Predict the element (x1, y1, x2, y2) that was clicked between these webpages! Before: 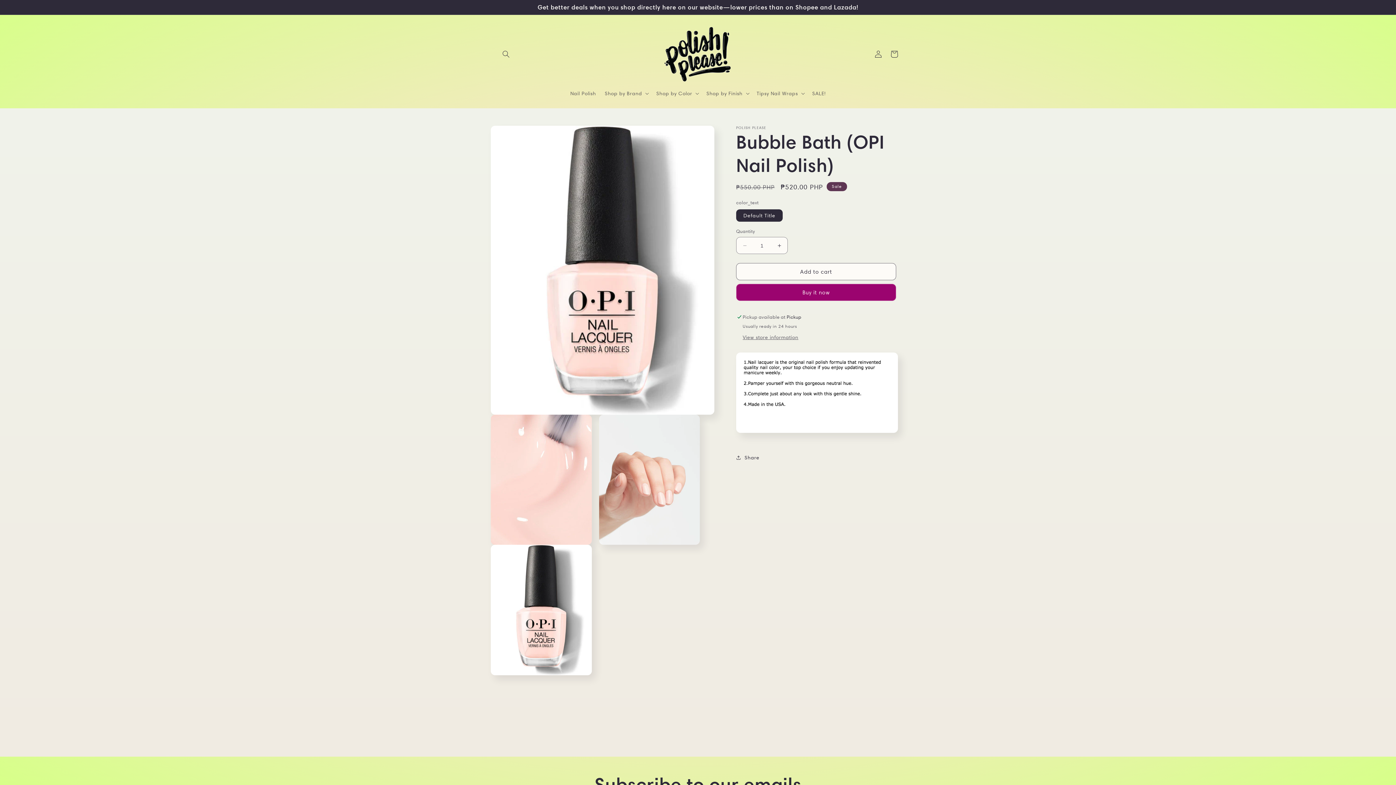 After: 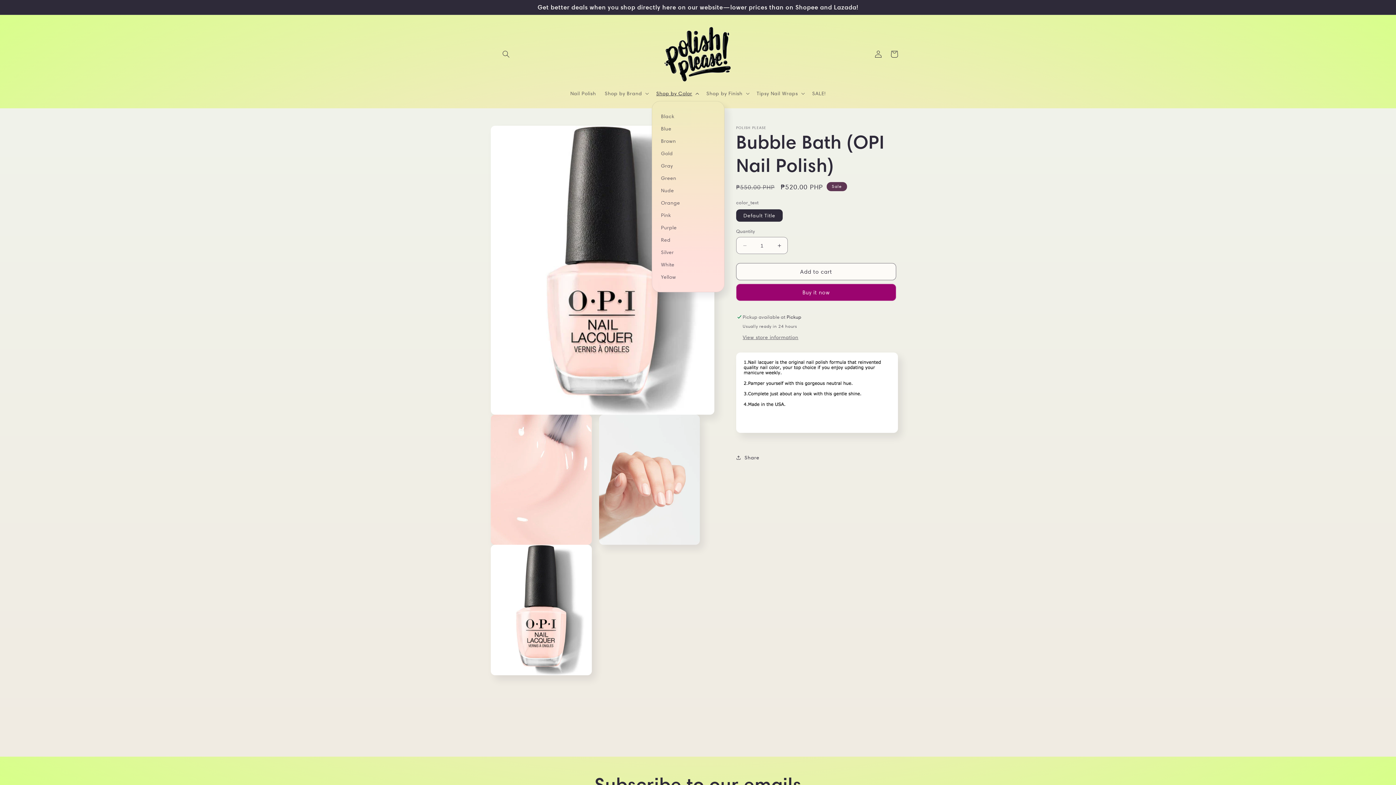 Action: label: Shop by Color bbox: (652, 85, 702, 101)